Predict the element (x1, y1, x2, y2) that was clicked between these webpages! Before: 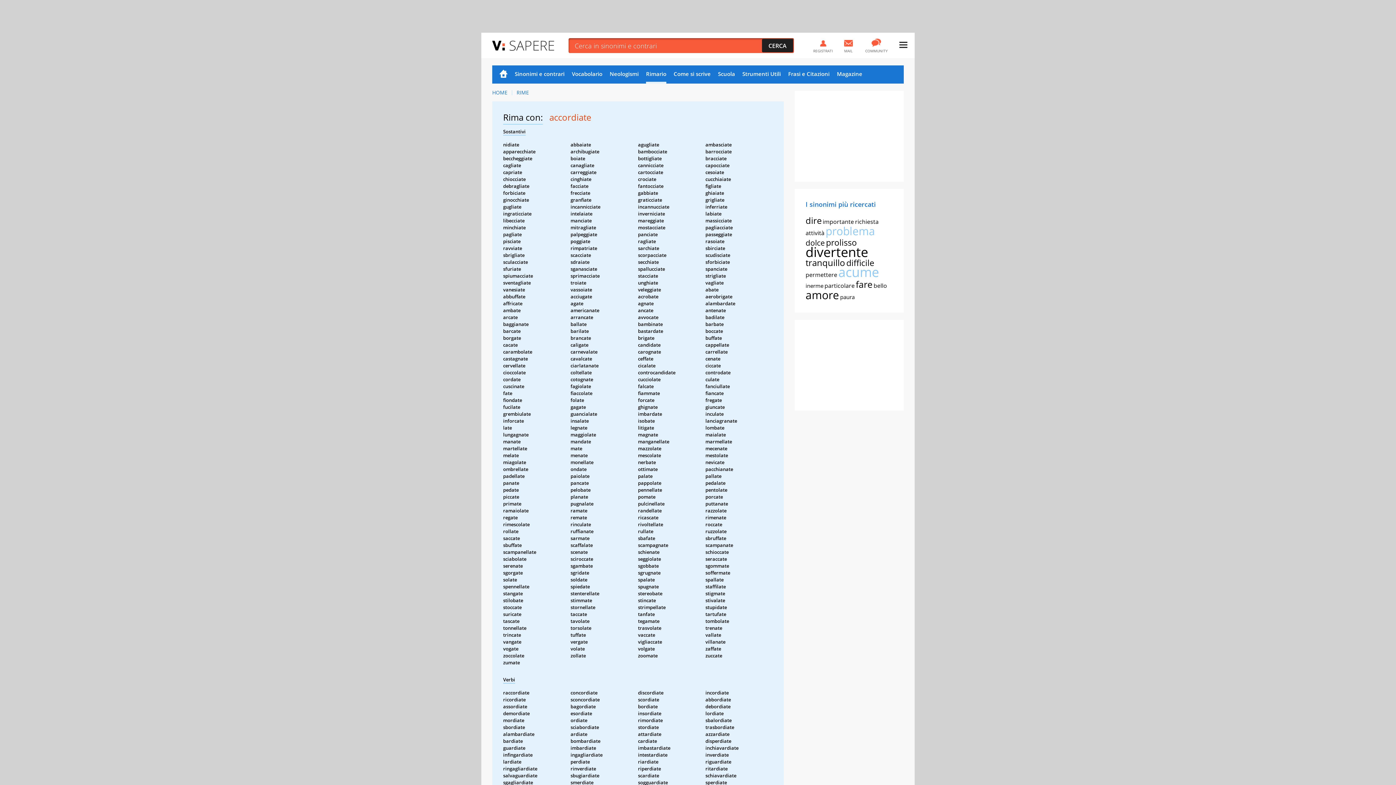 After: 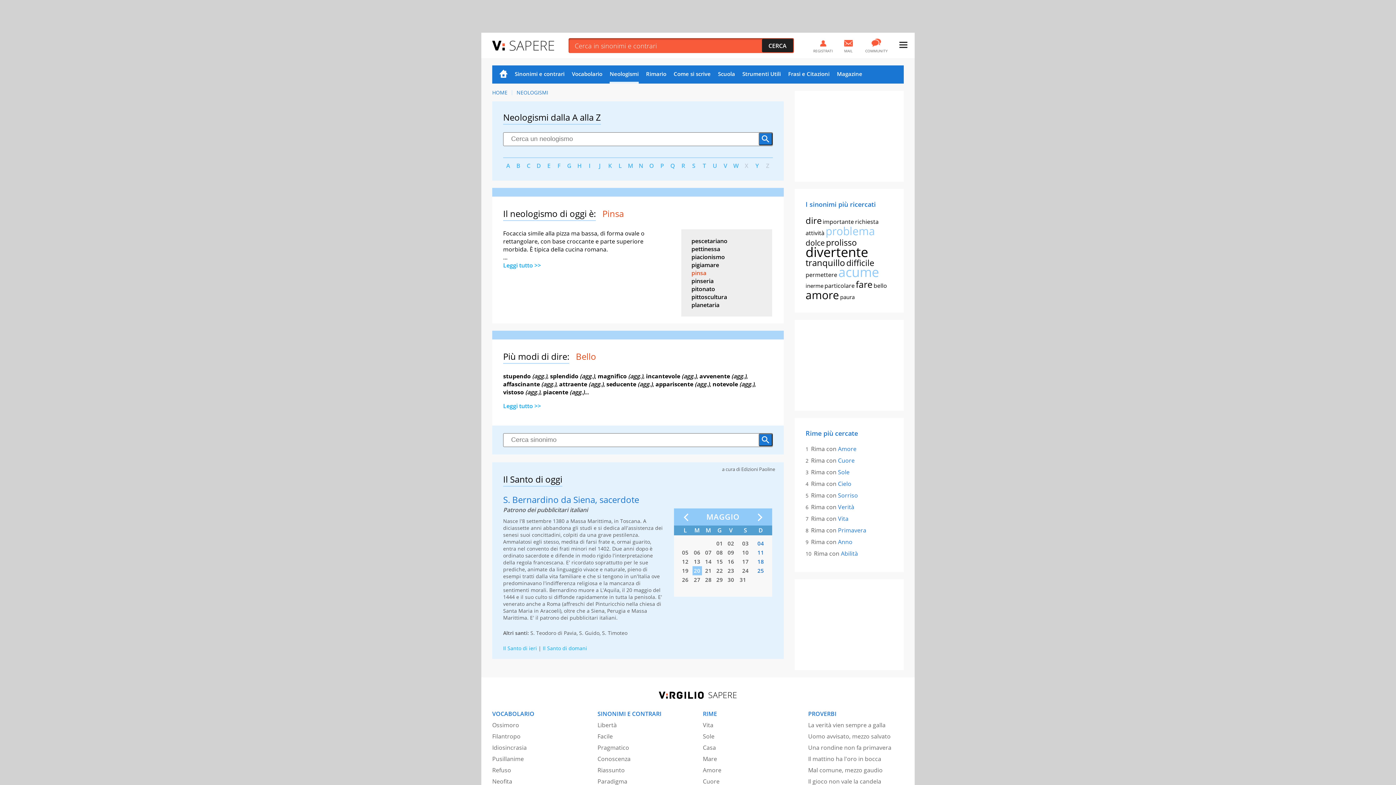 Action: label: Neologismi bbox: (609, 65, 638, 83)